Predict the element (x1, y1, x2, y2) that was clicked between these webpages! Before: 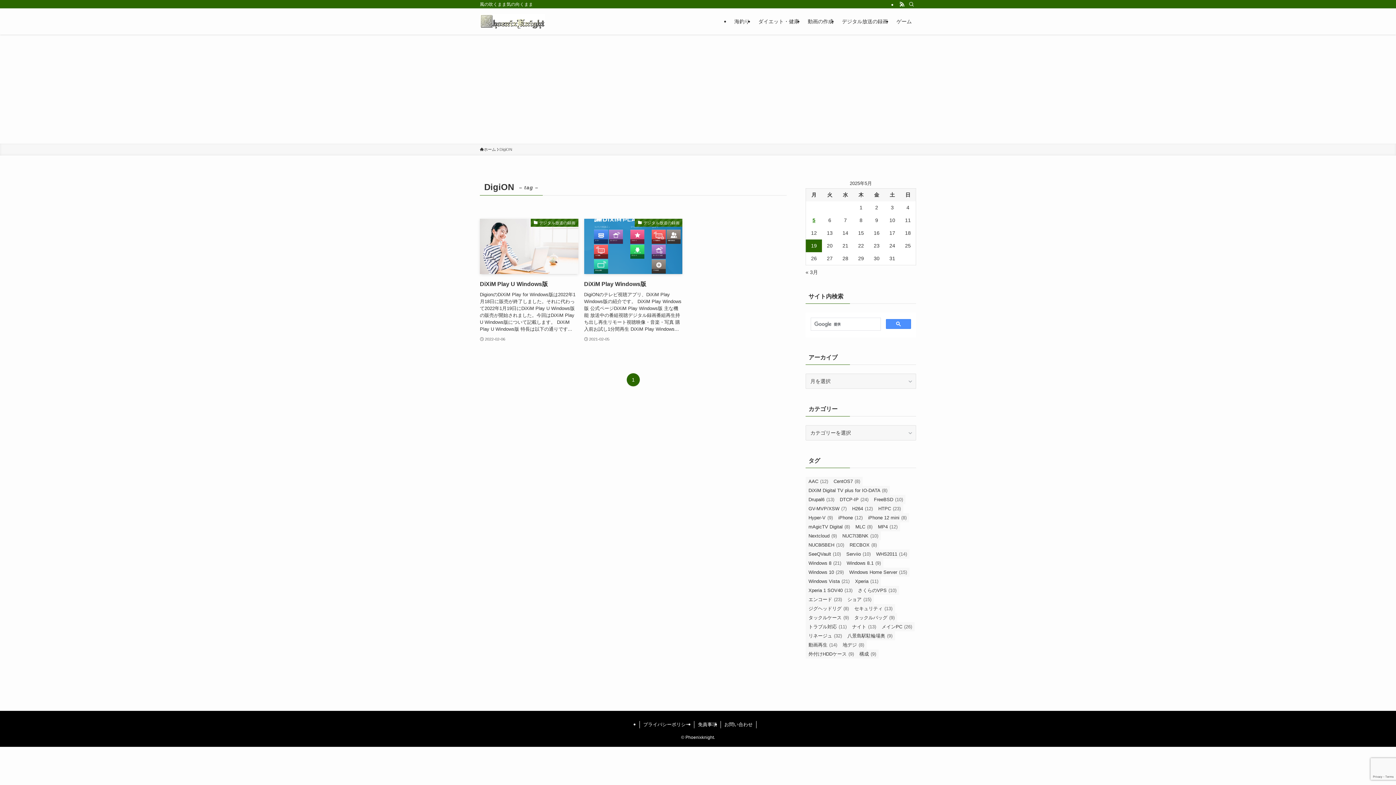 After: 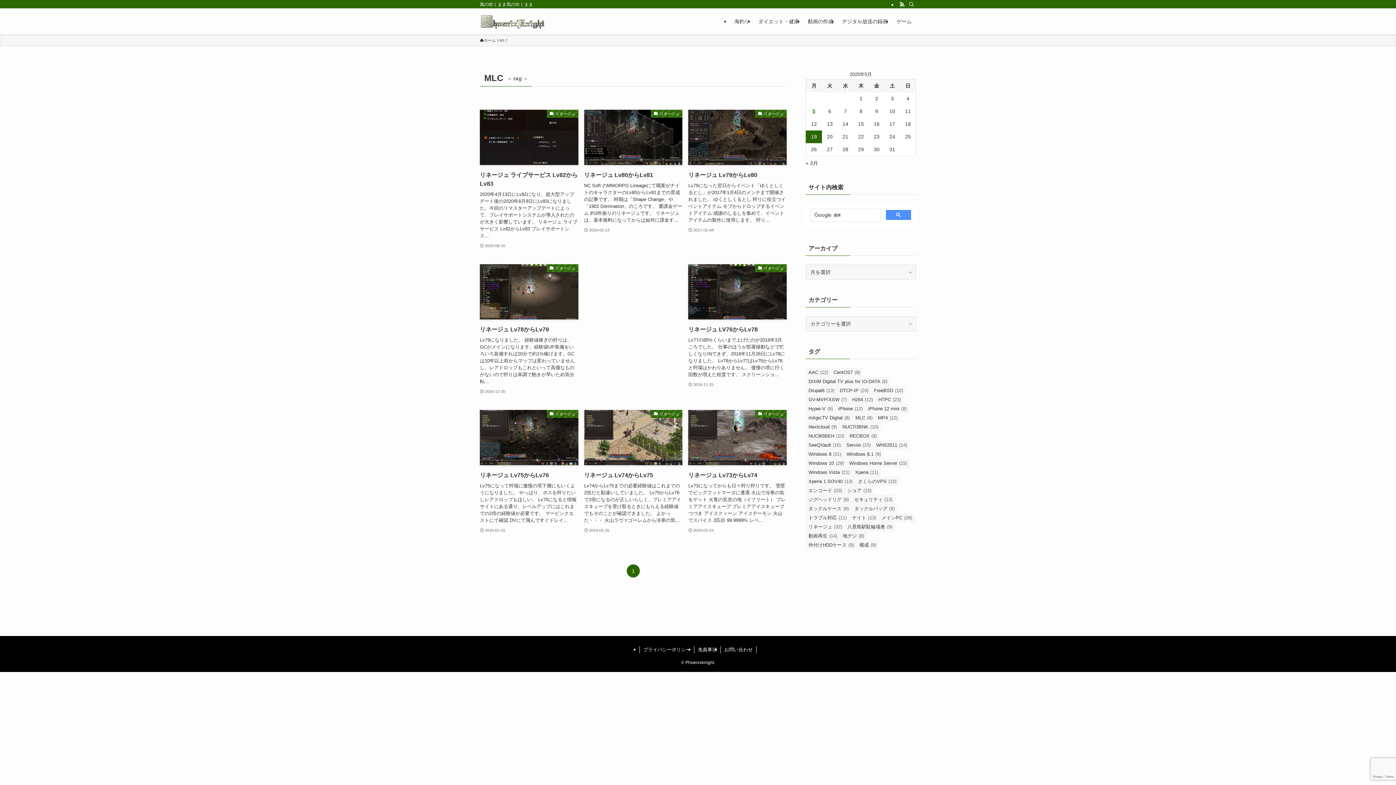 Action: label: MLC (8個の項目) bbox: (852, 522, 875, 531)